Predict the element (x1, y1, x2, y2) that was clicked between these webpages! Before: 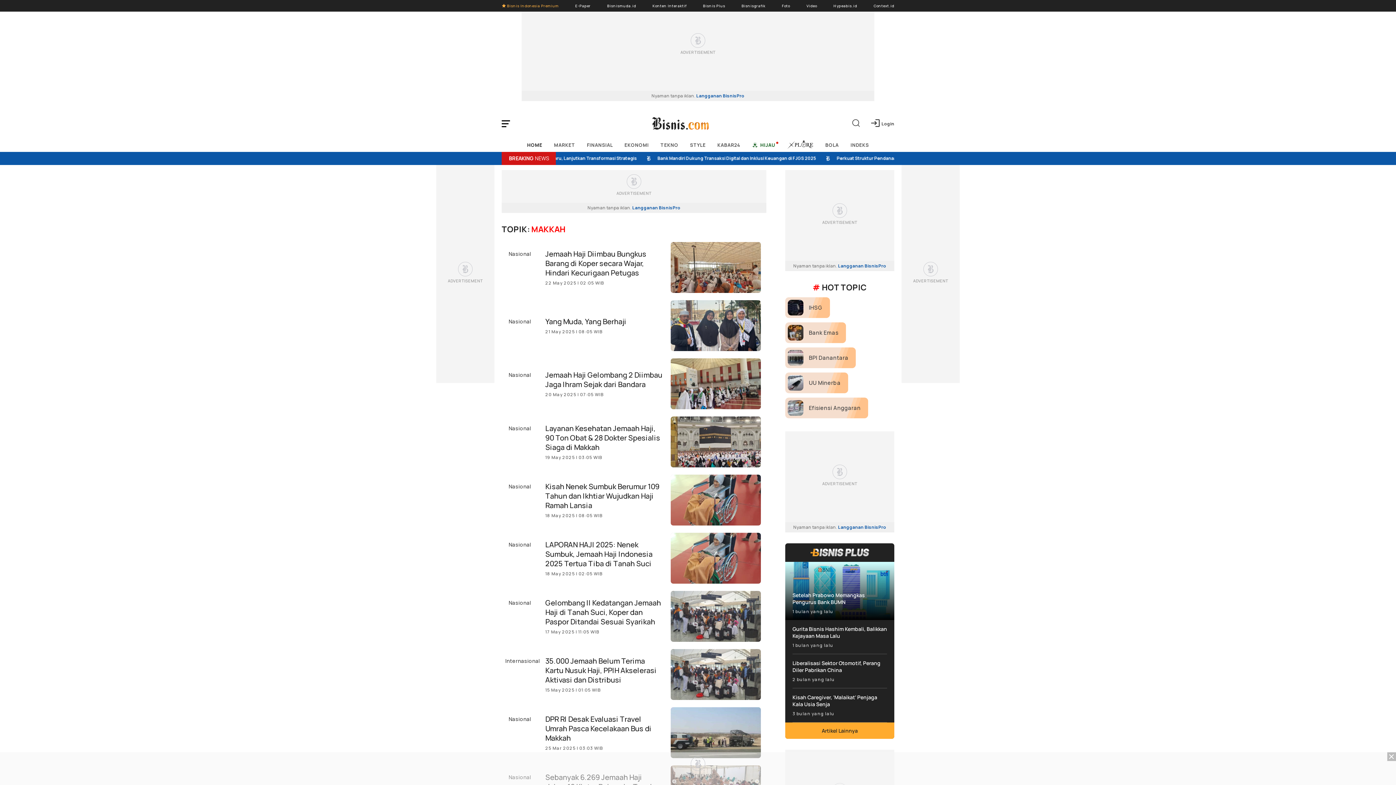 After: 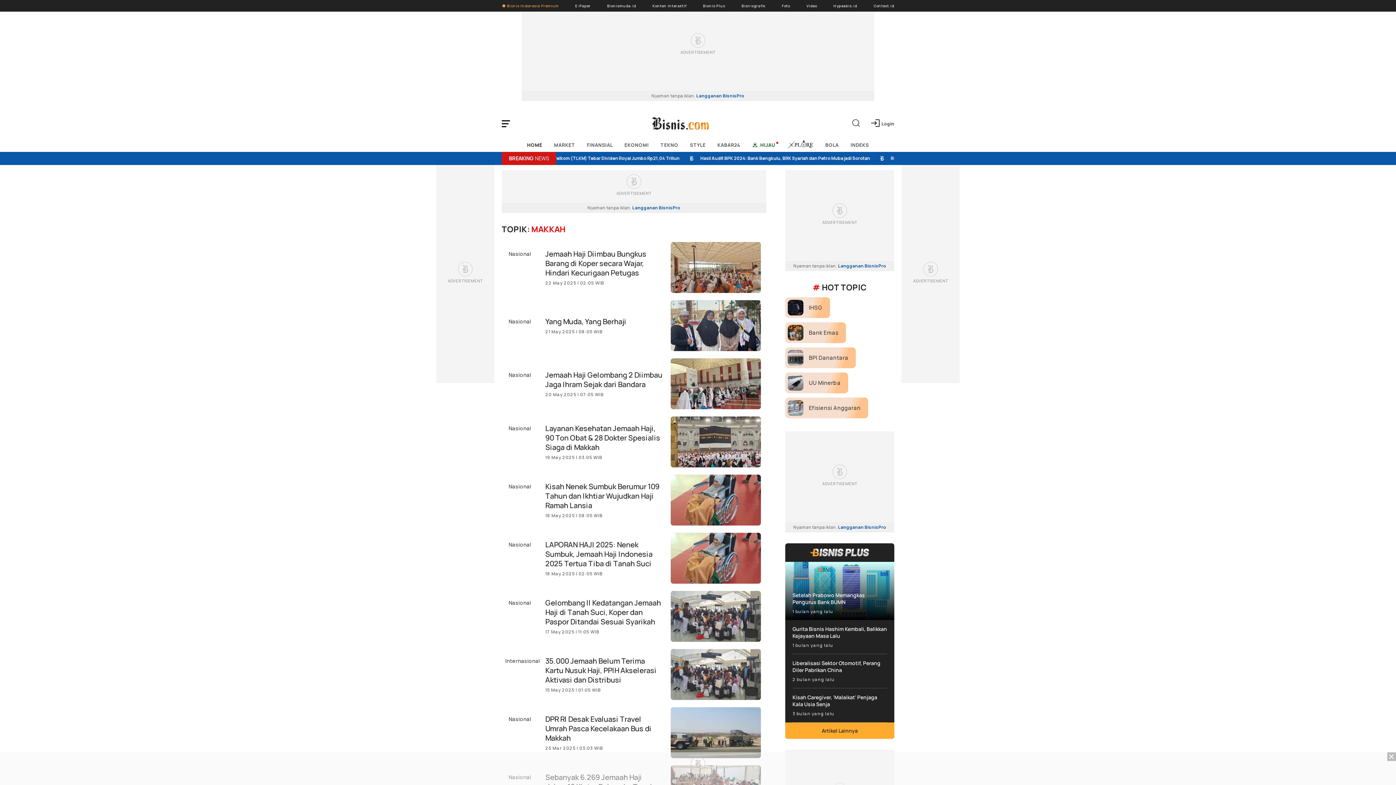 Action: label: Close billboard bbox: (1387, 752, 1396, 761)